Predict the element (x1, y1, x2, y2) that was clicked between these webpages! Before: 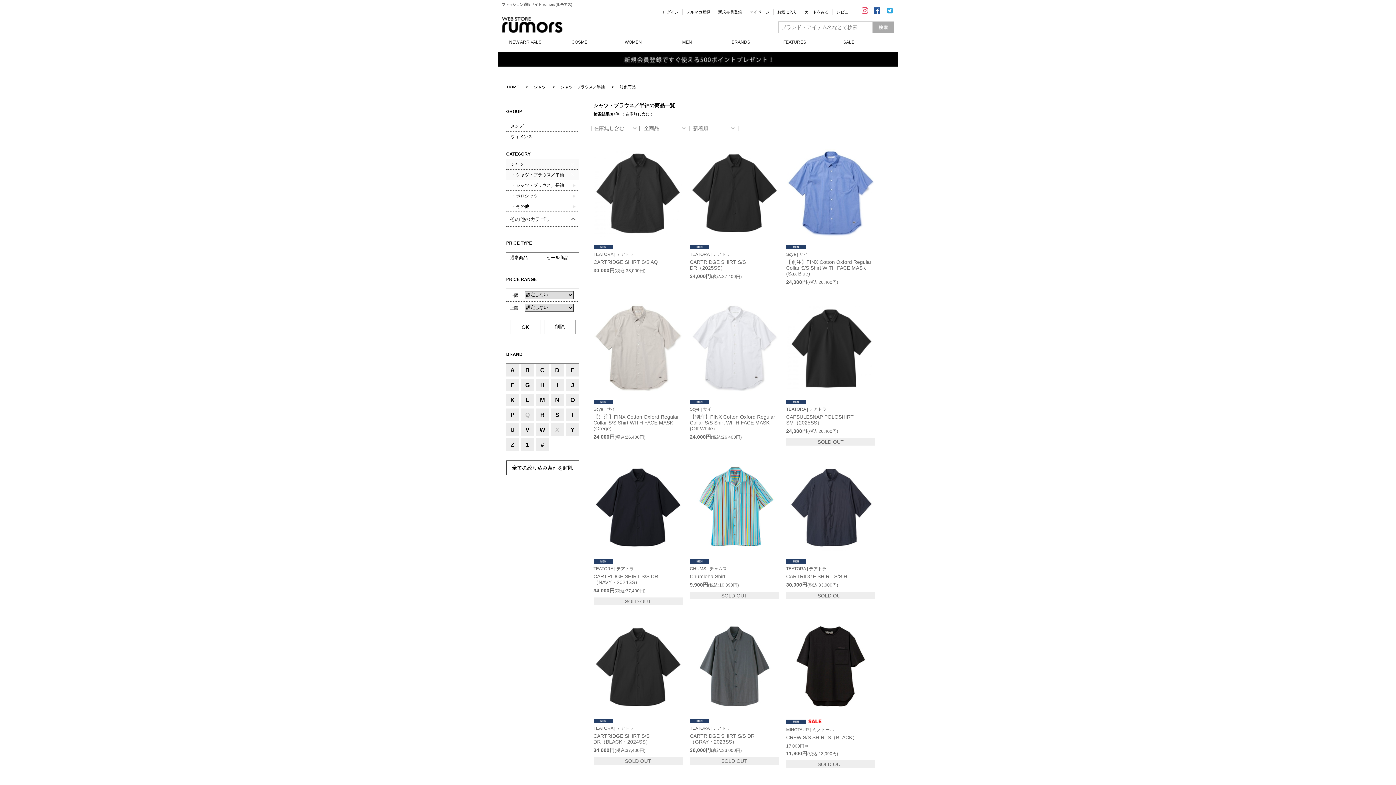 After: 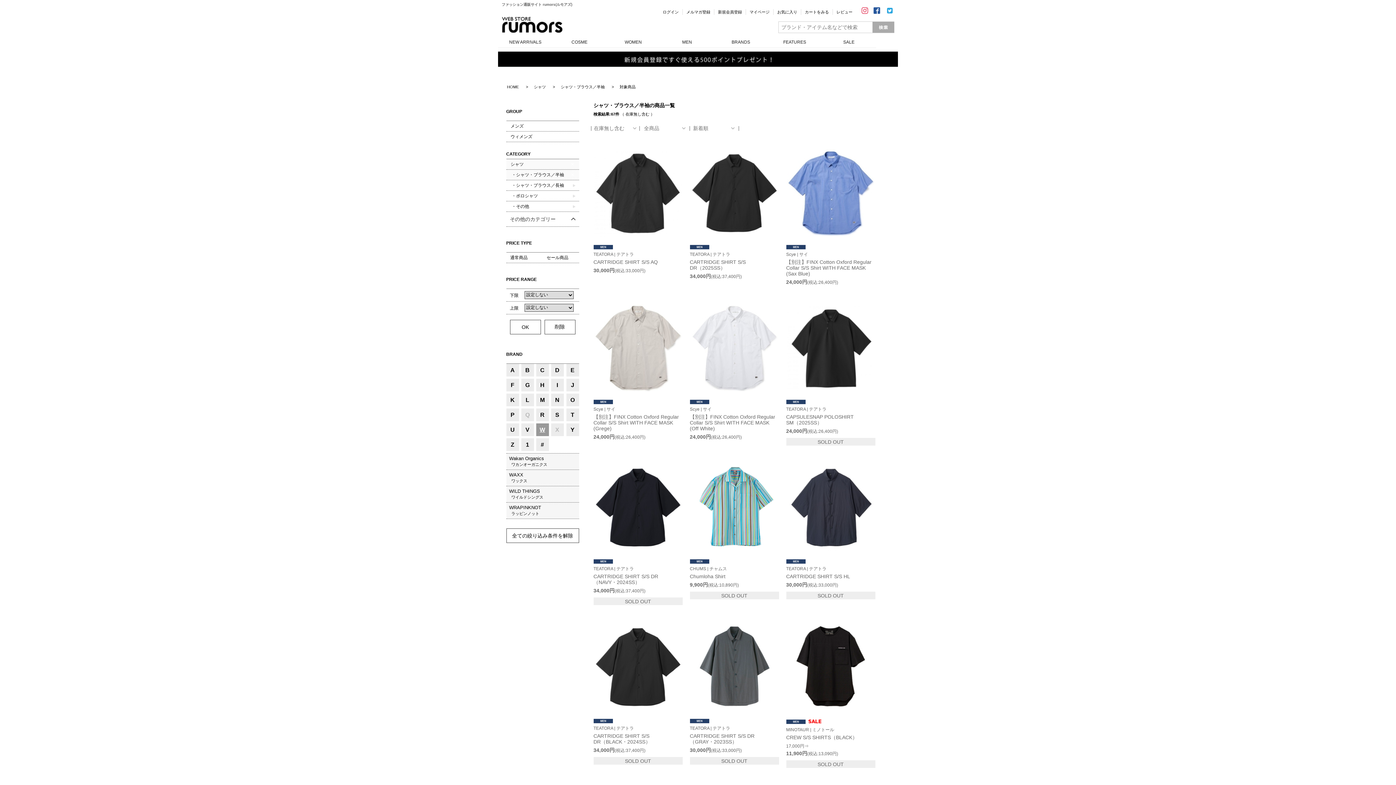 Action: label: W bbox: (536, 423, 548, 436)